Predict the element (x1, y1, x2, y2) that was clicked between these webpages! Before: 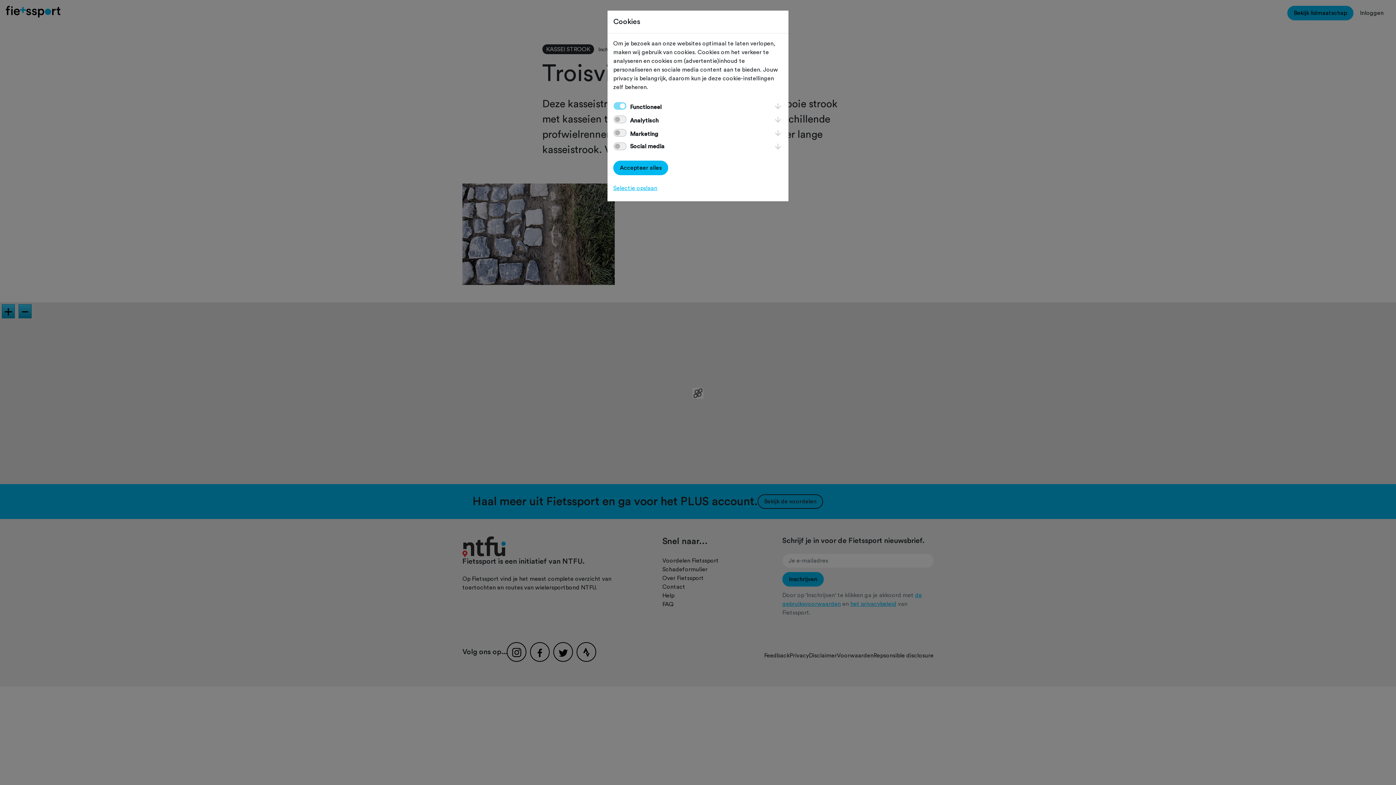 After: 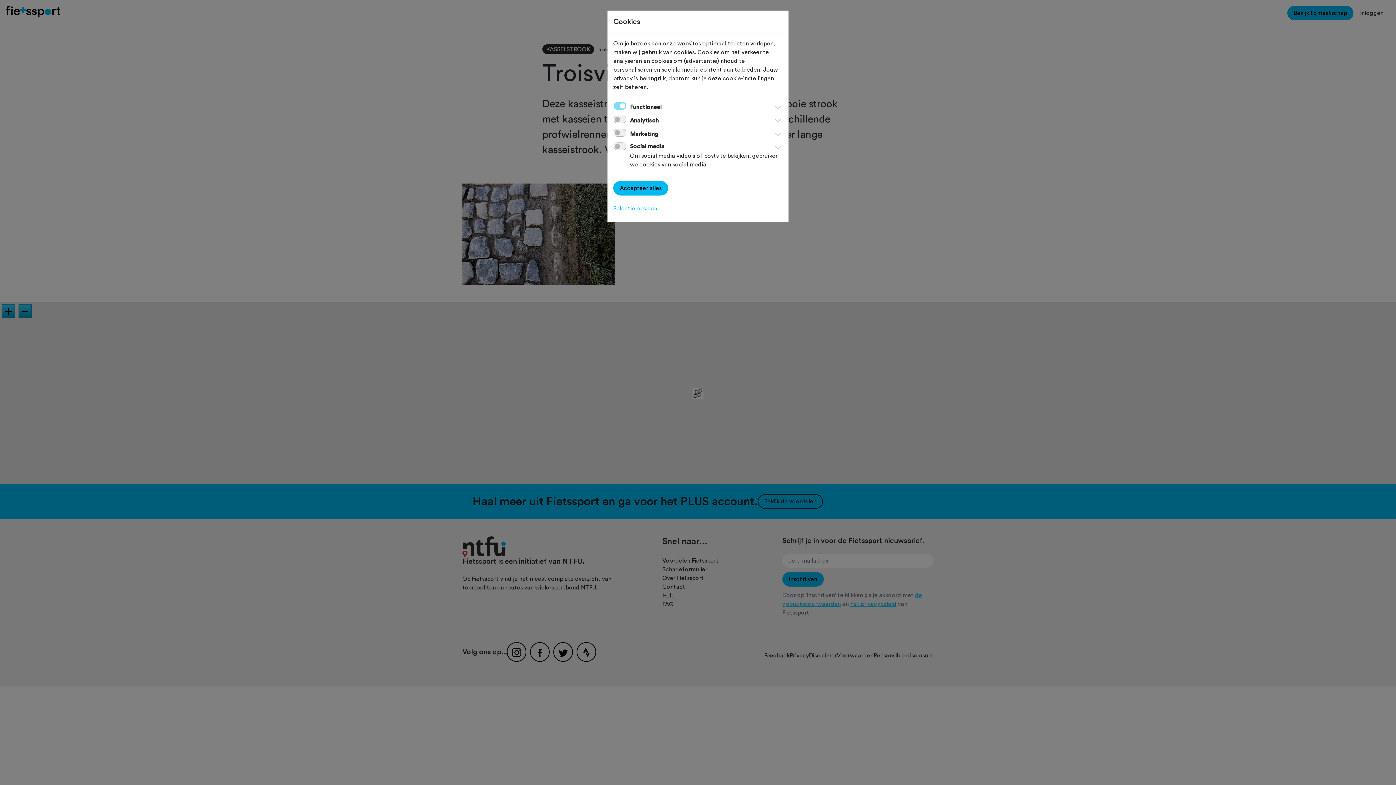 Action: bbox: (773, 142, 782, 148)